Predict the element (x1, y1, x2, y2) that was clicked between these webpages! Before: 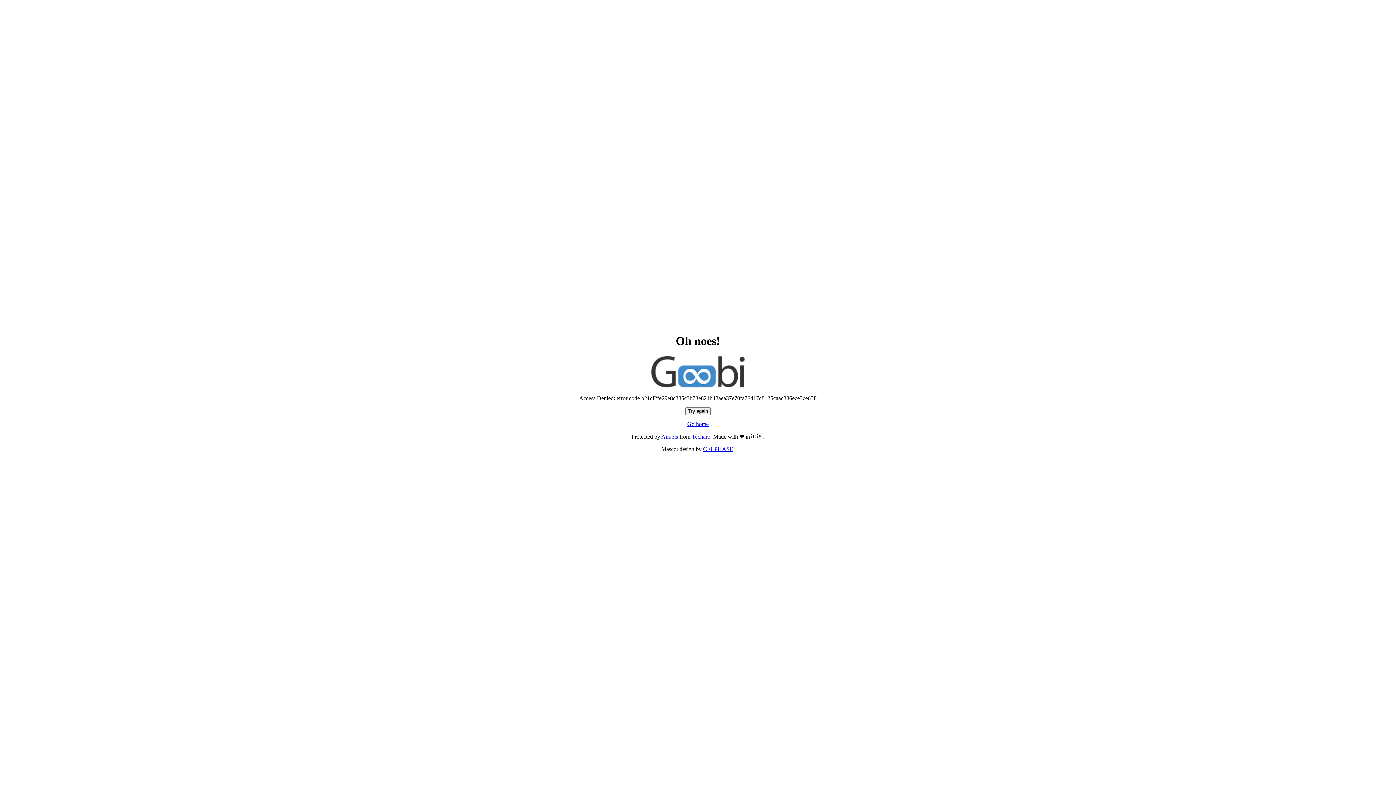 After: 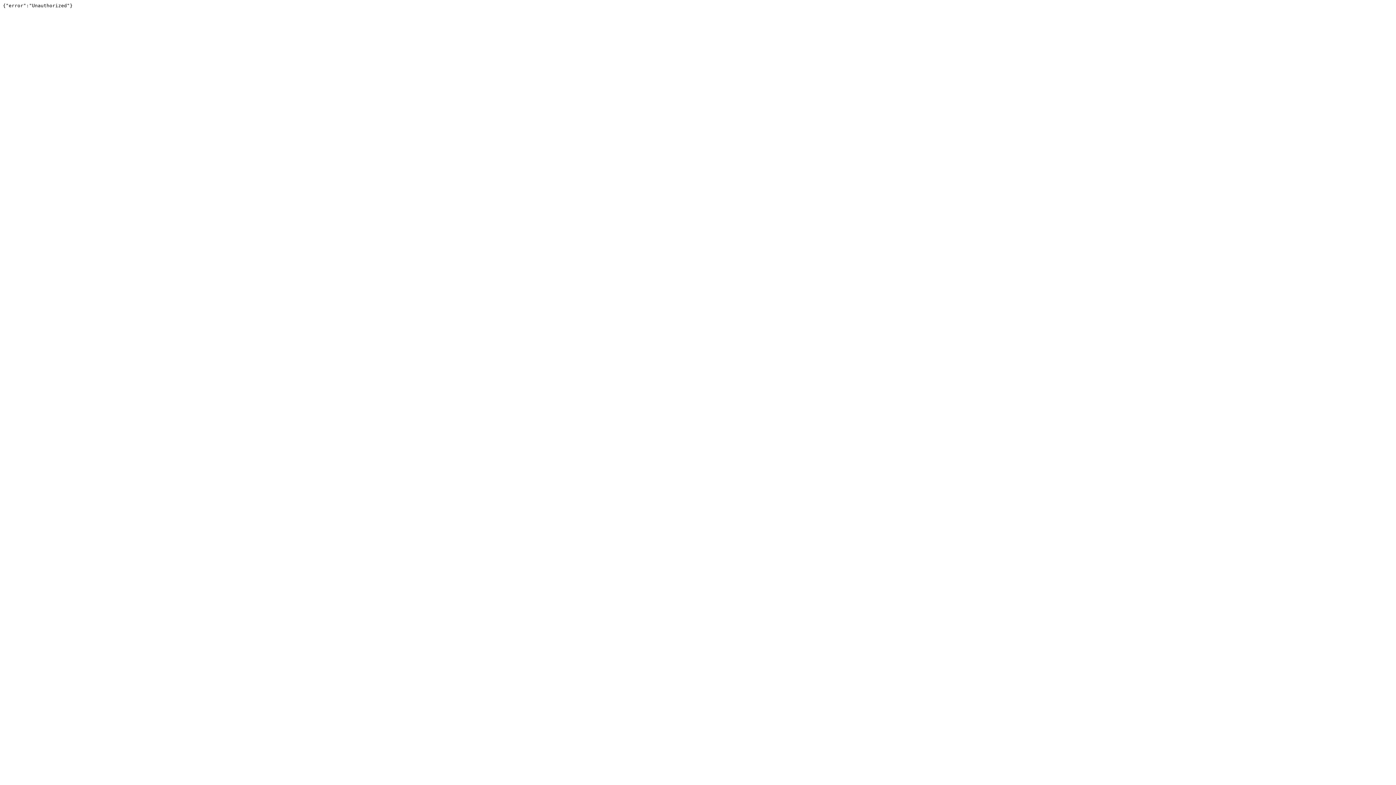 Action: bbox: (692, 433, 710, 440) label: Techaro